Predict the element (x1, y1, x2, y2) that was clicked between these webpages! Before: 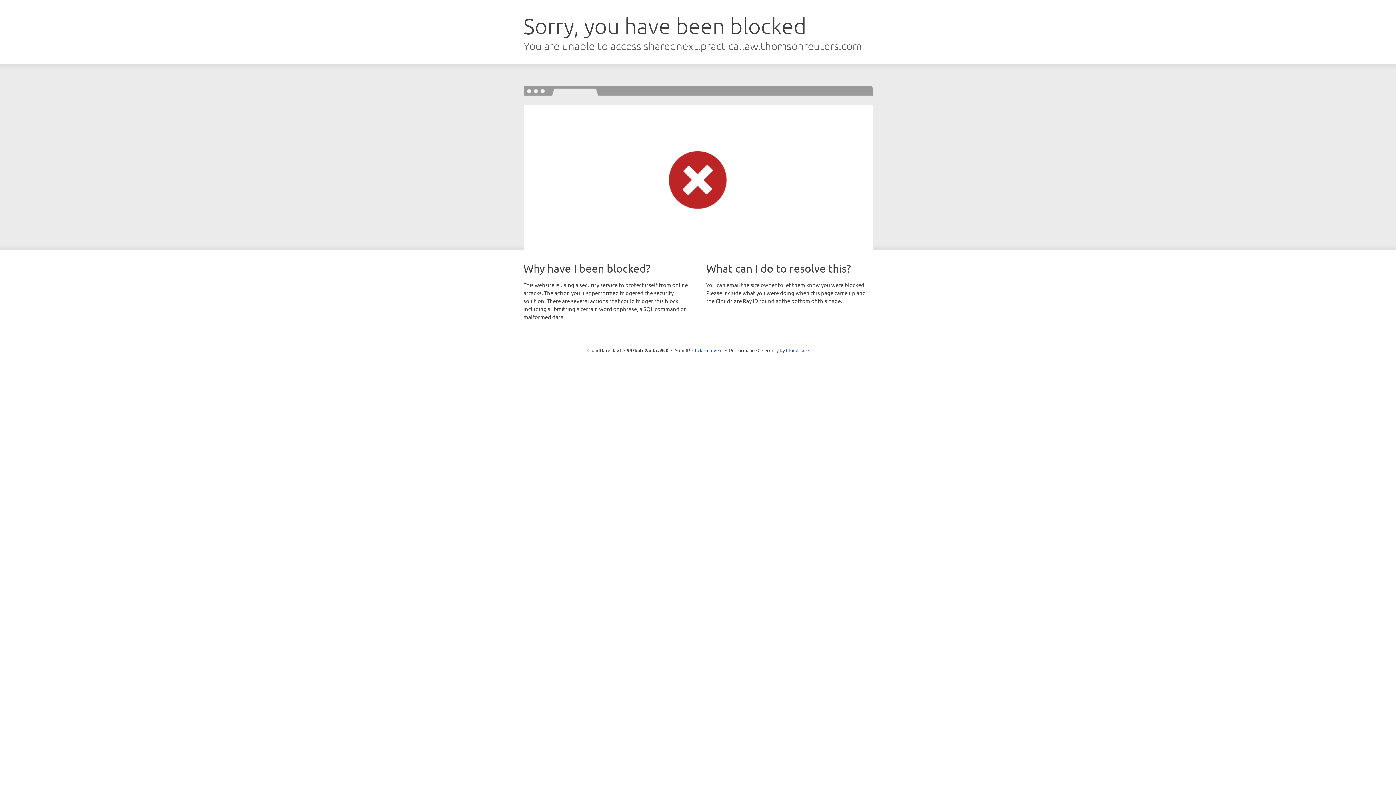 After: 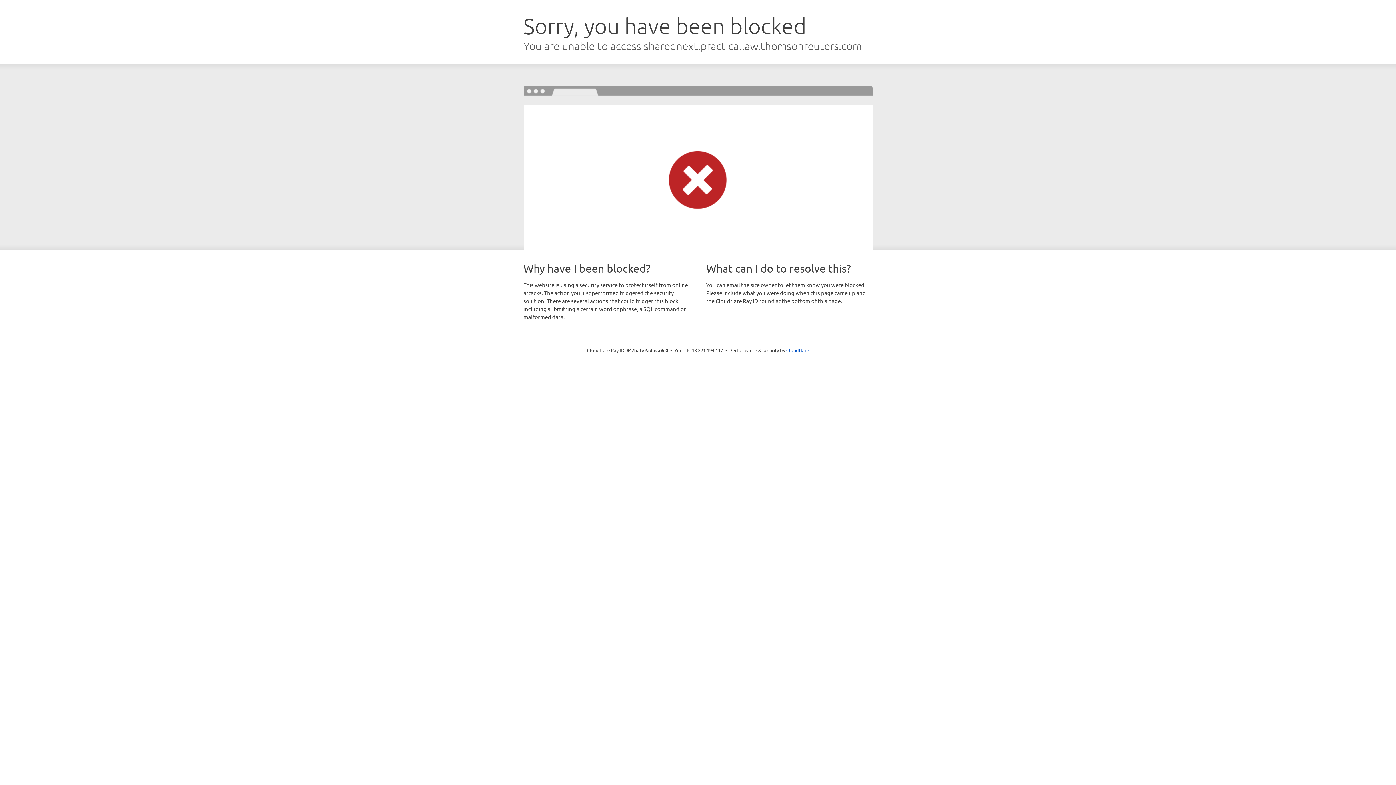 Action: bbox: (692, 346, 722, 353) label: Click to reveal